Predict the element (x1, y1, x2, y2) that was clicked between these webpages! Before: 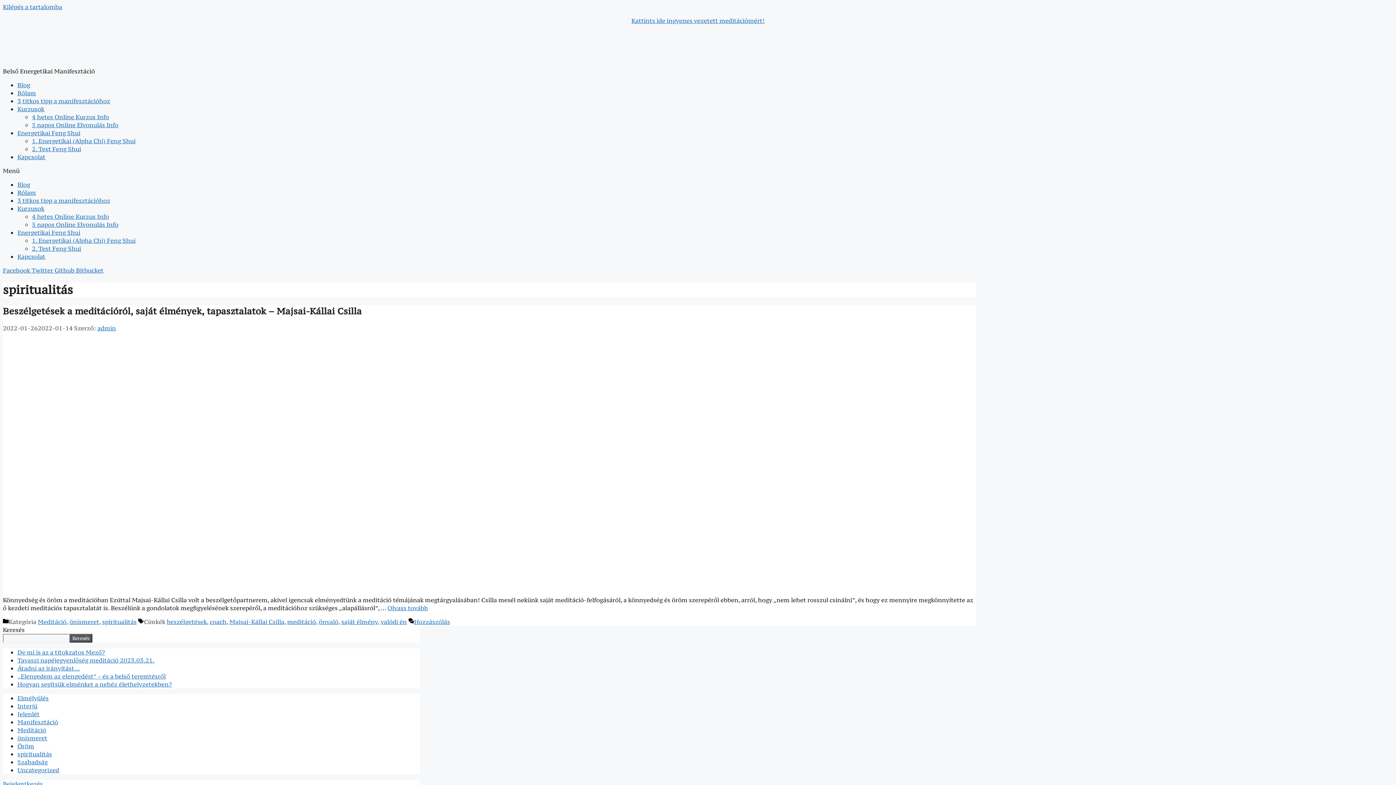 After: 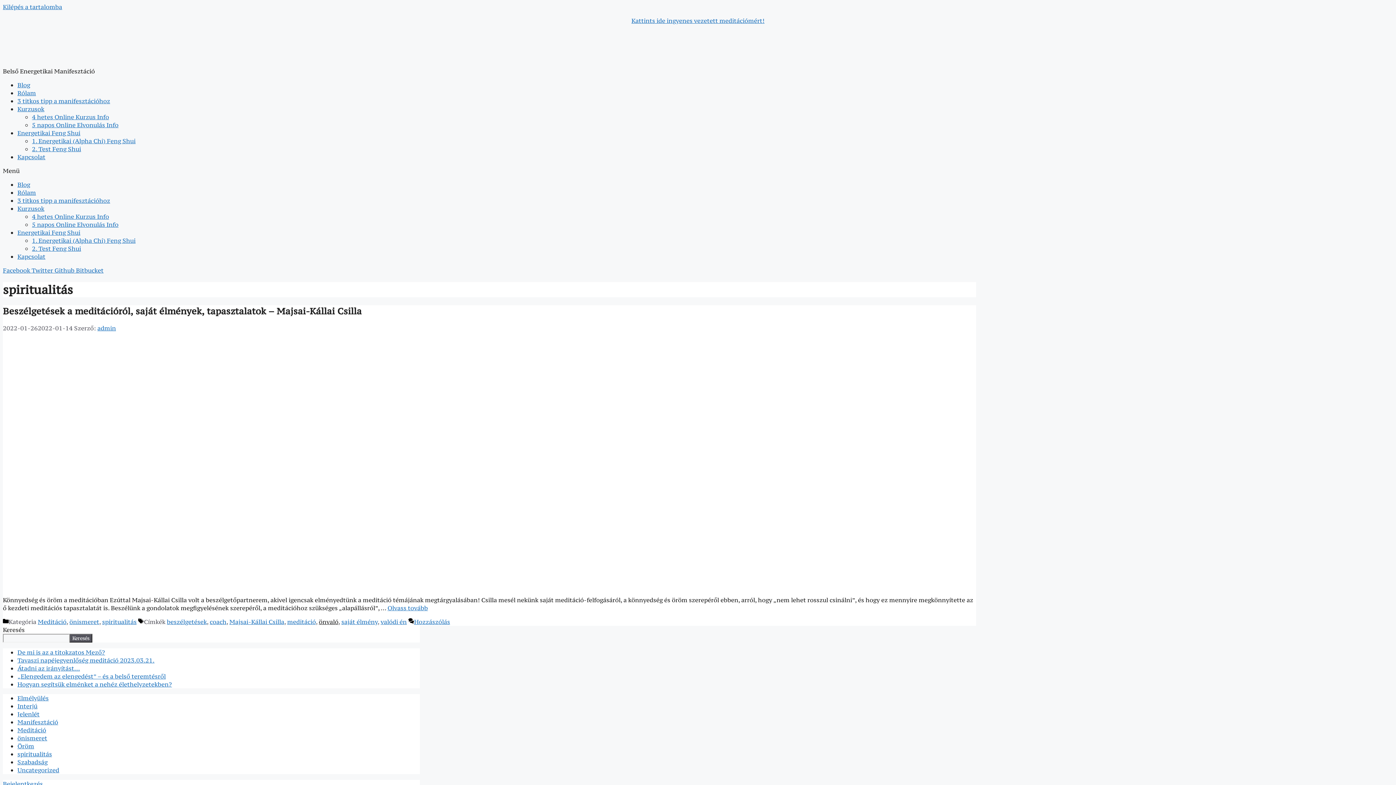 Action: label: önvaló bbox: (318, 618, 338, 626)